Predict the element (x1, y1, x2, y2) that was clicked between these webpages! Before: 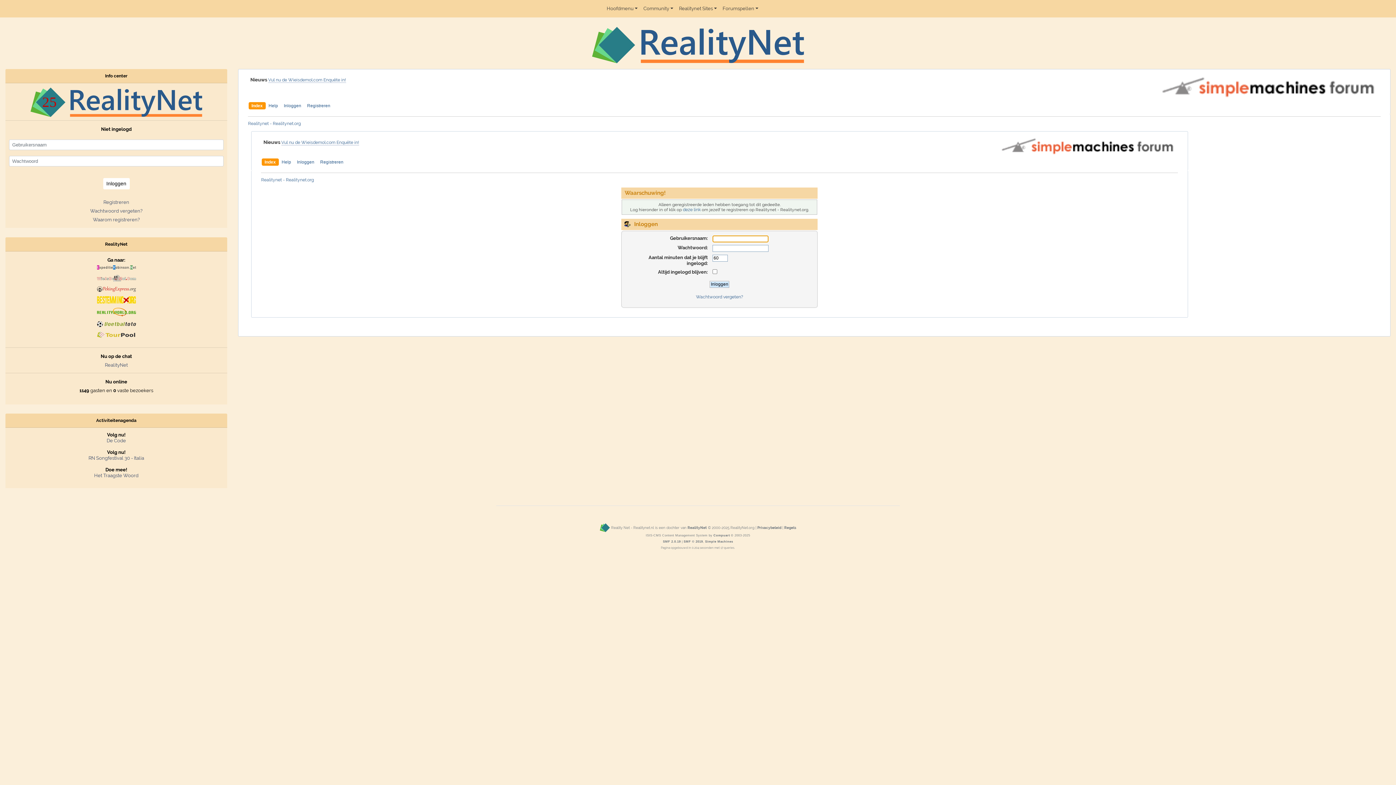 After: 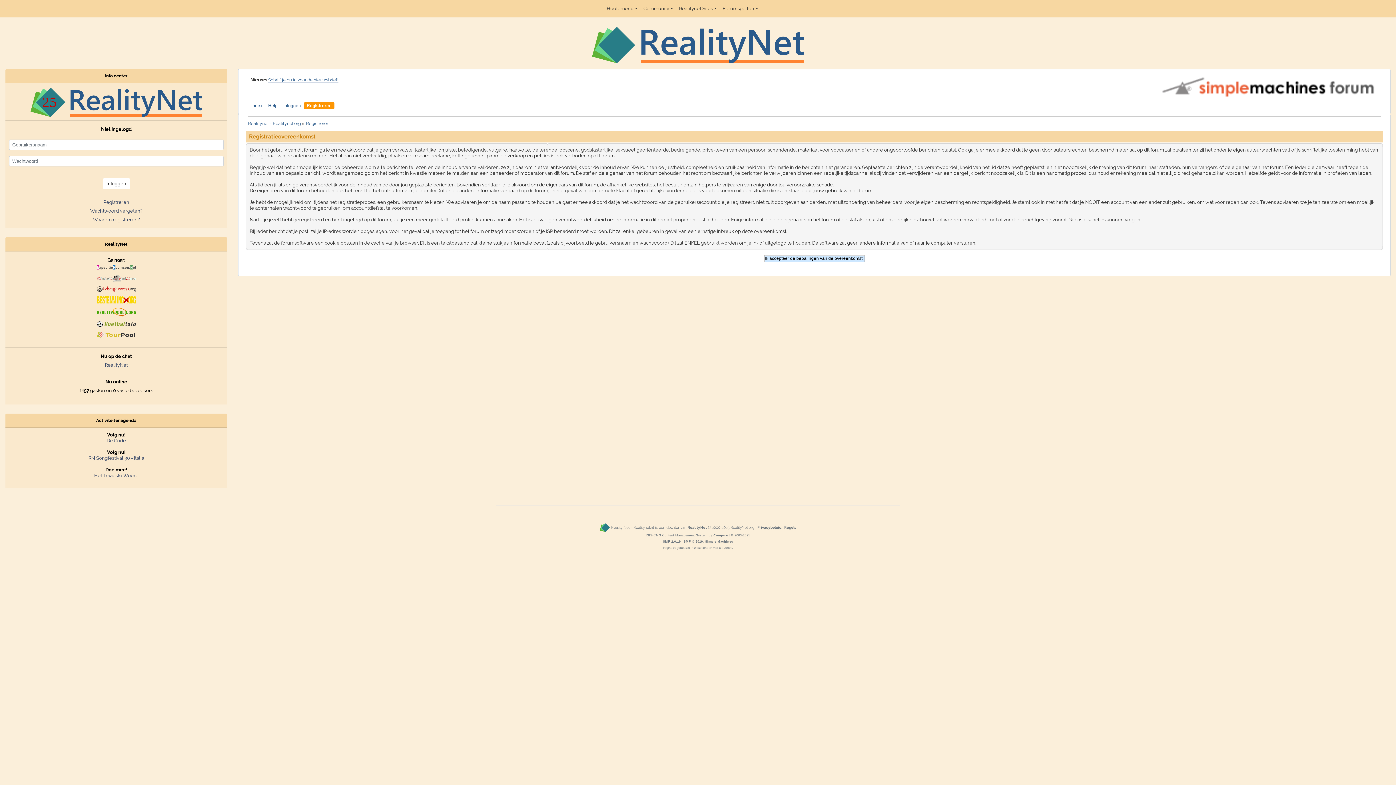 Action: bbox: (304, 102, 333, 109) label: Registreren